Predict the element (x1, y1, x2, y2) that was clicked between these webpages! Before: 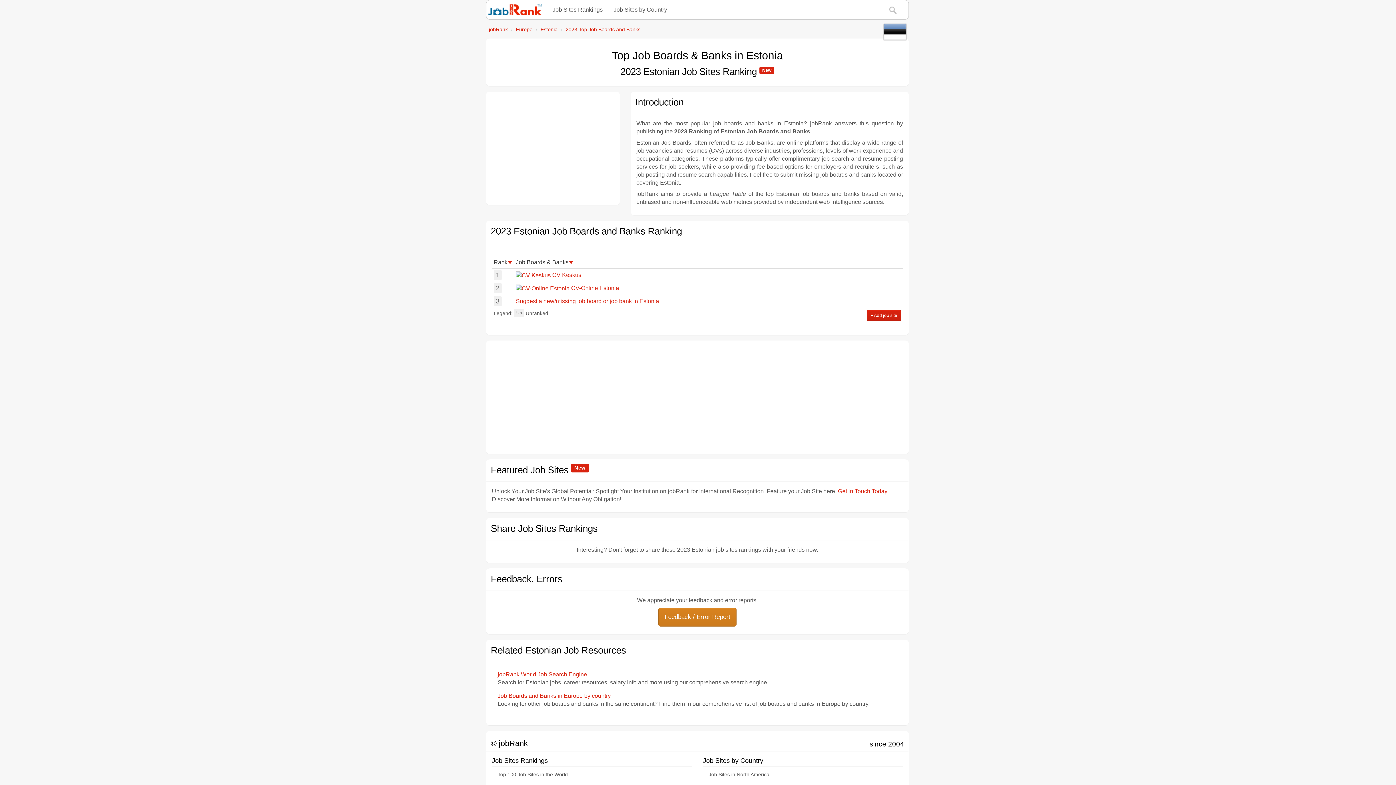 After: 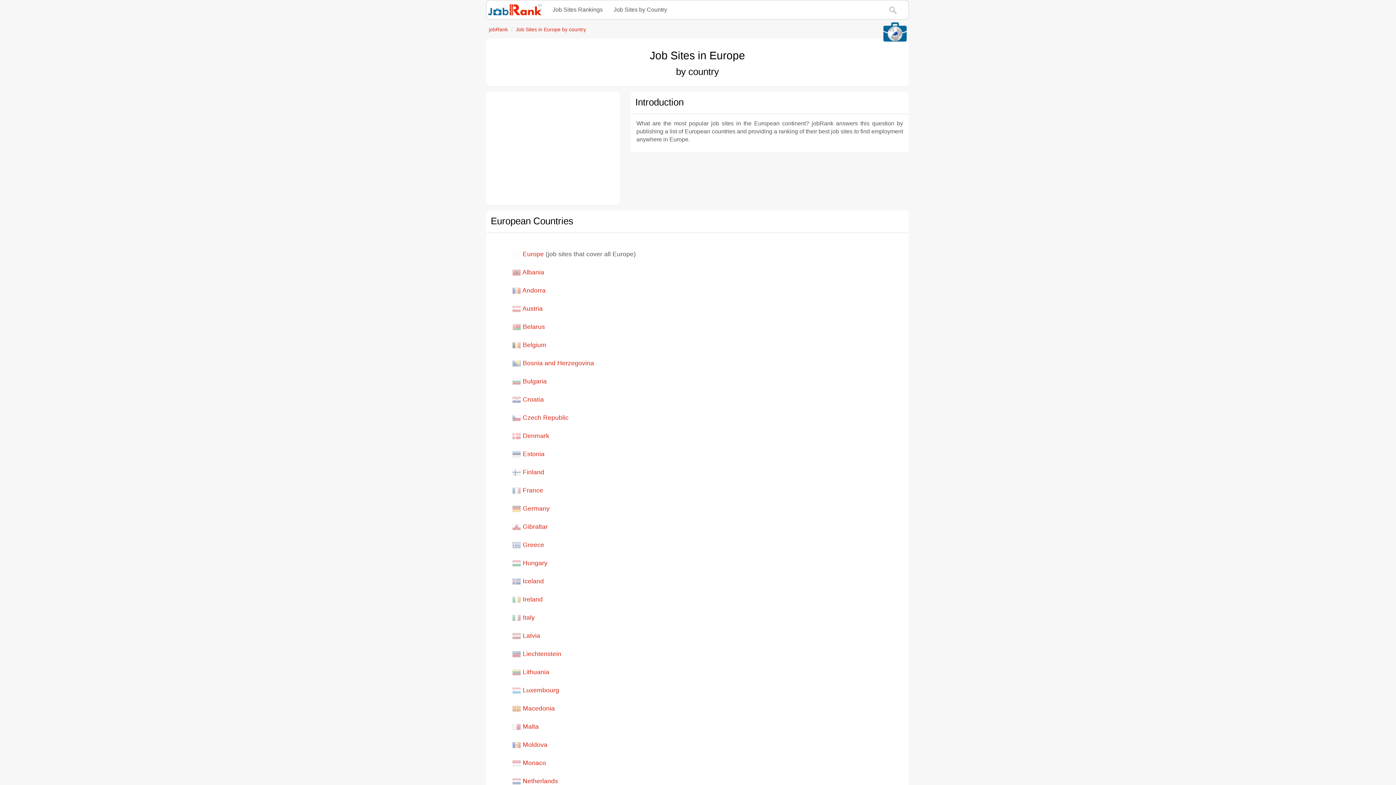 Action: label: Job Boards and Banks in Europe by country bbox: (497, 693, 610, 699)